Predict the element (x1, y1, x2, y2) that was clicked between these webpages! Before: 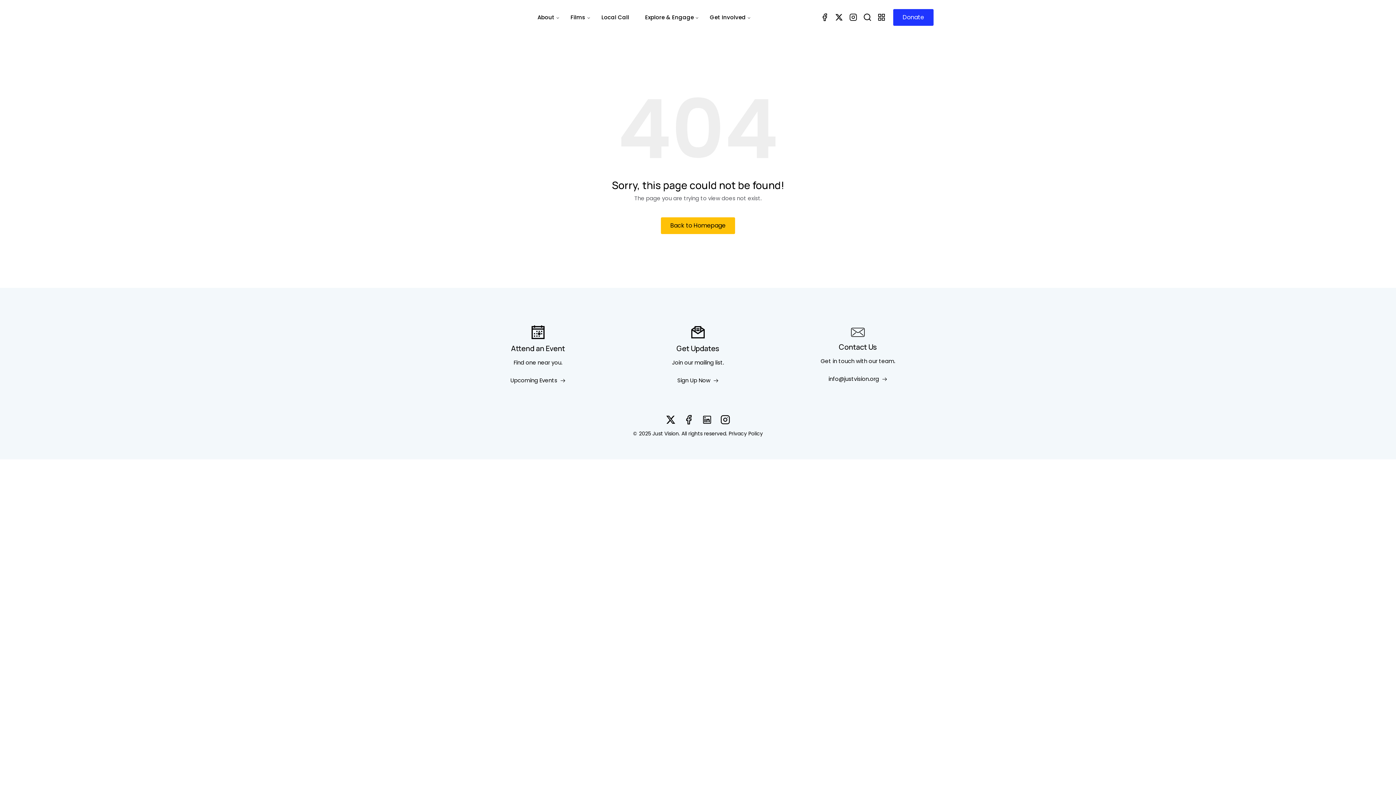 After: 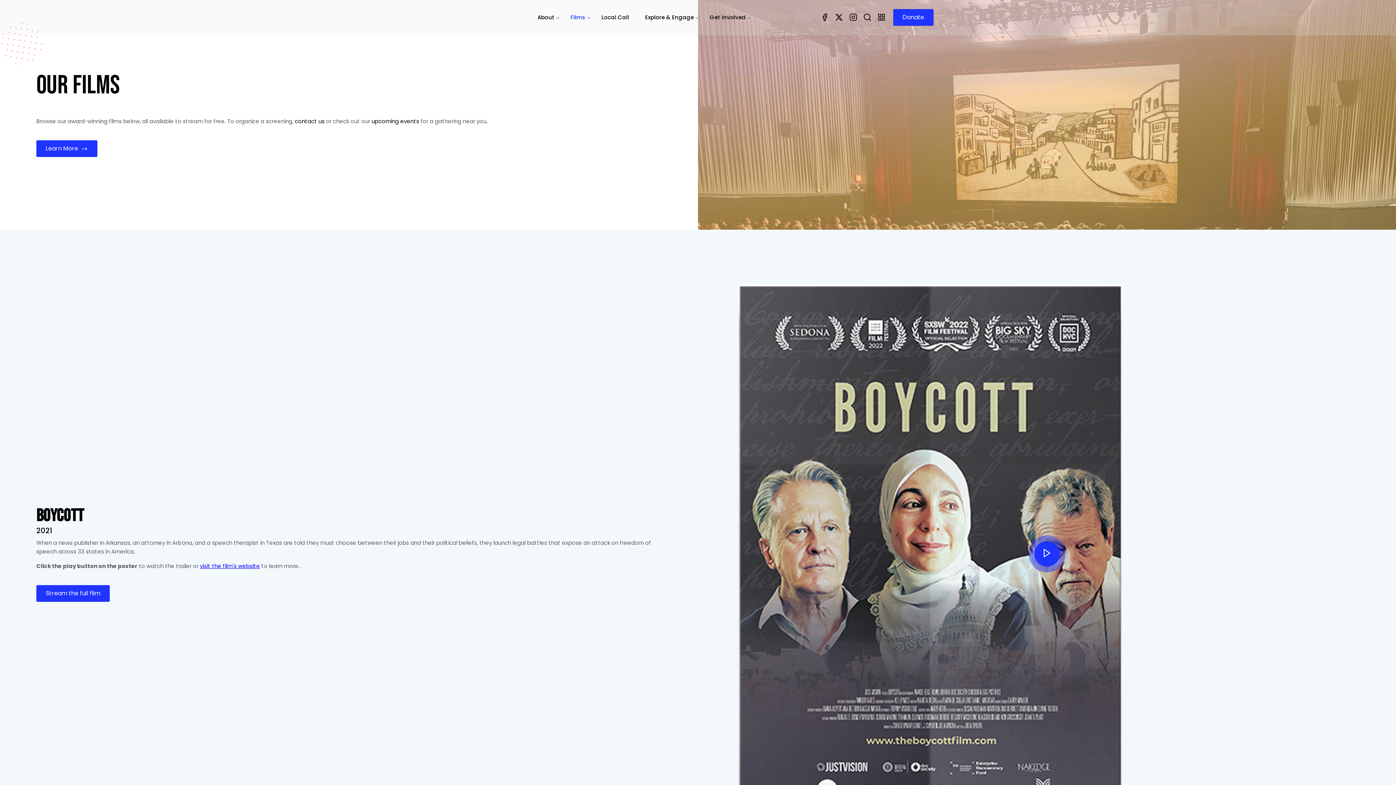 Action: label: Films bbox: (570, 12, 585, 22)